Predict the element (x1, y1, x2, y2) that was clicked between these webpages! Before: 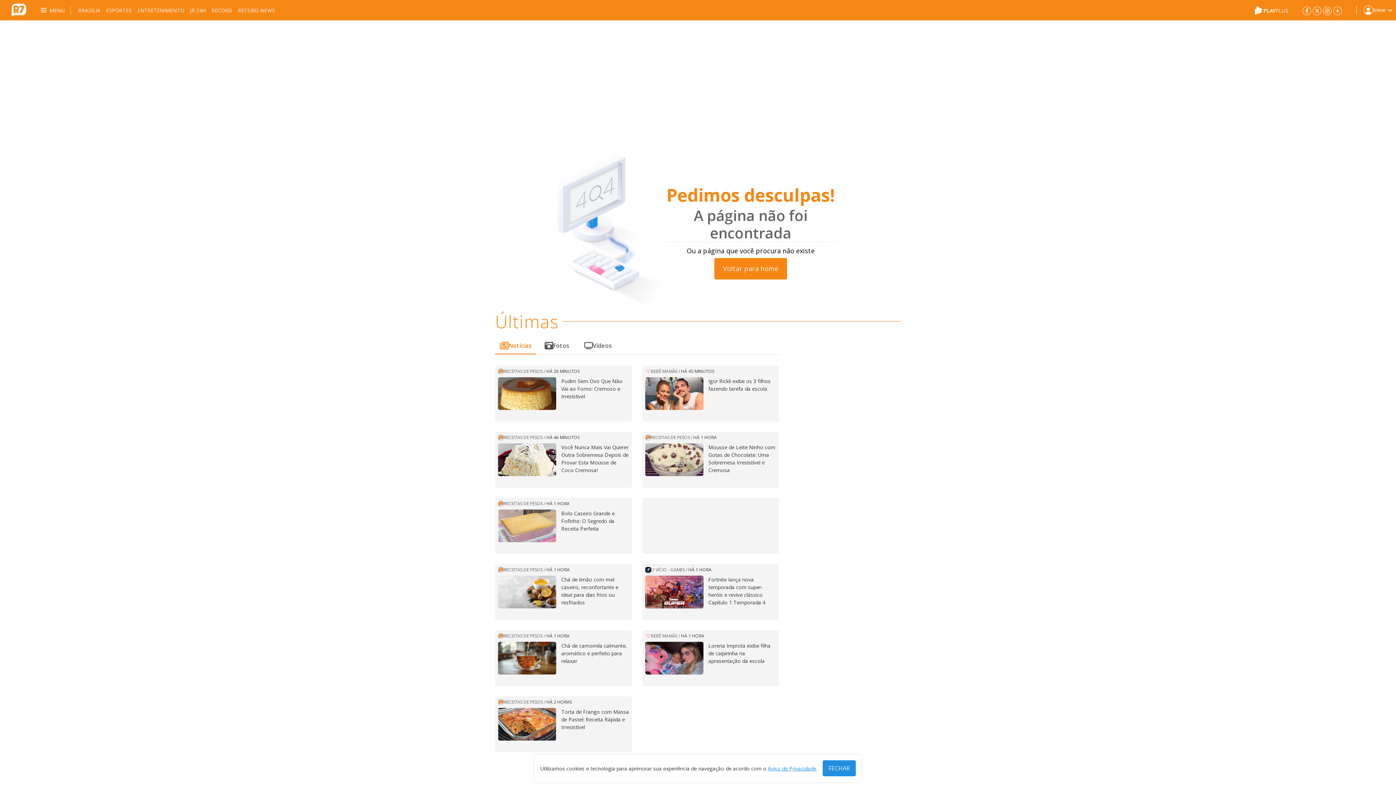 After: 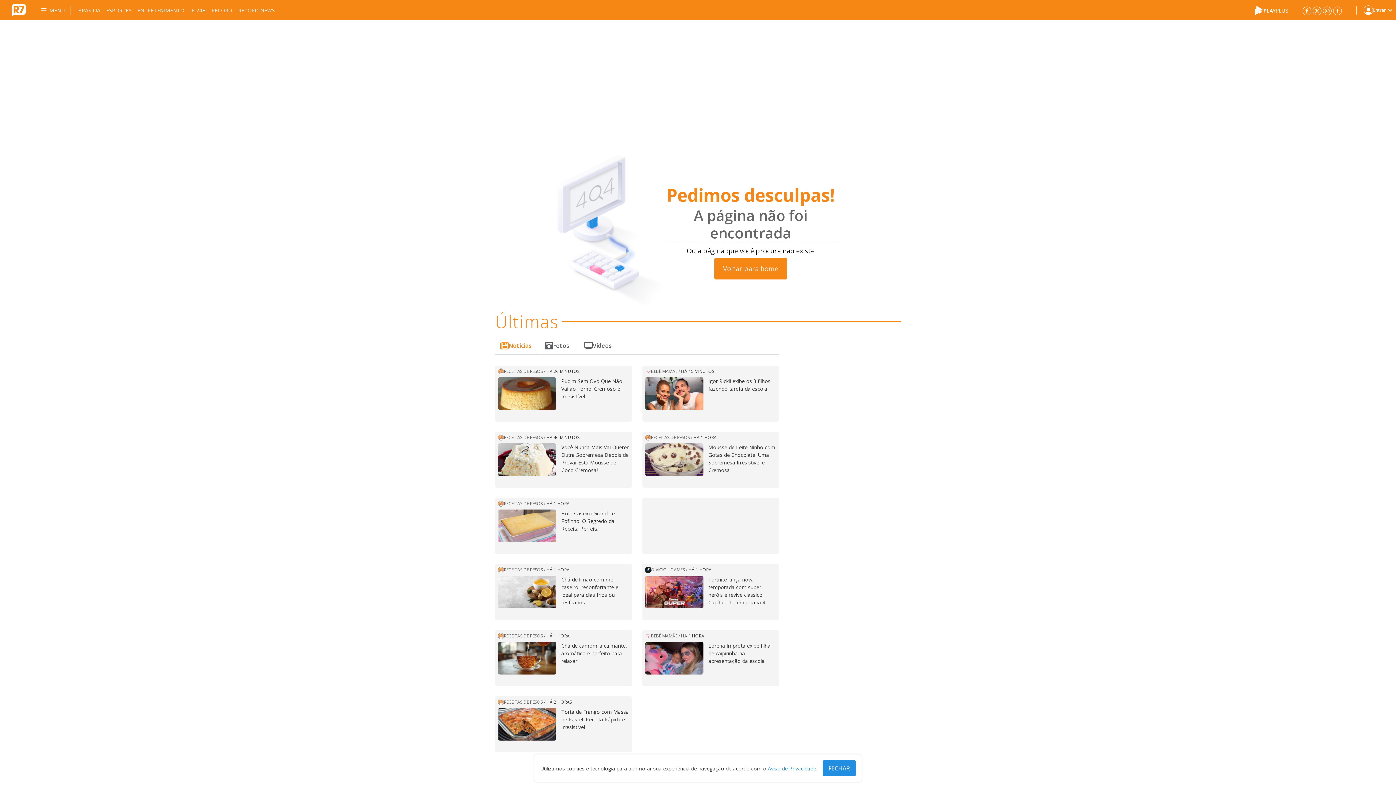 Action: label: RECEITAS DE PESOS
/
HÁ 26 MINUTOS bbox: (498, 368, 579, 374)